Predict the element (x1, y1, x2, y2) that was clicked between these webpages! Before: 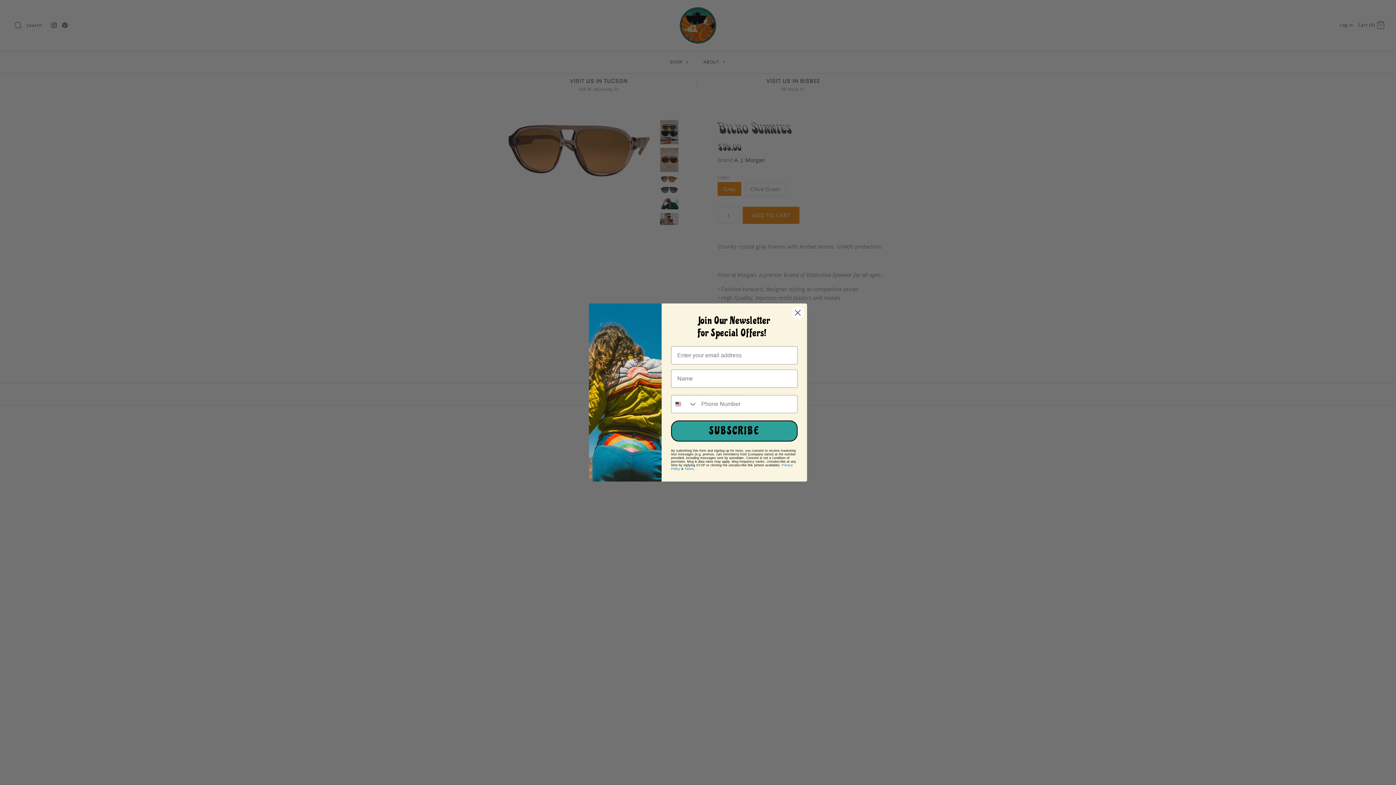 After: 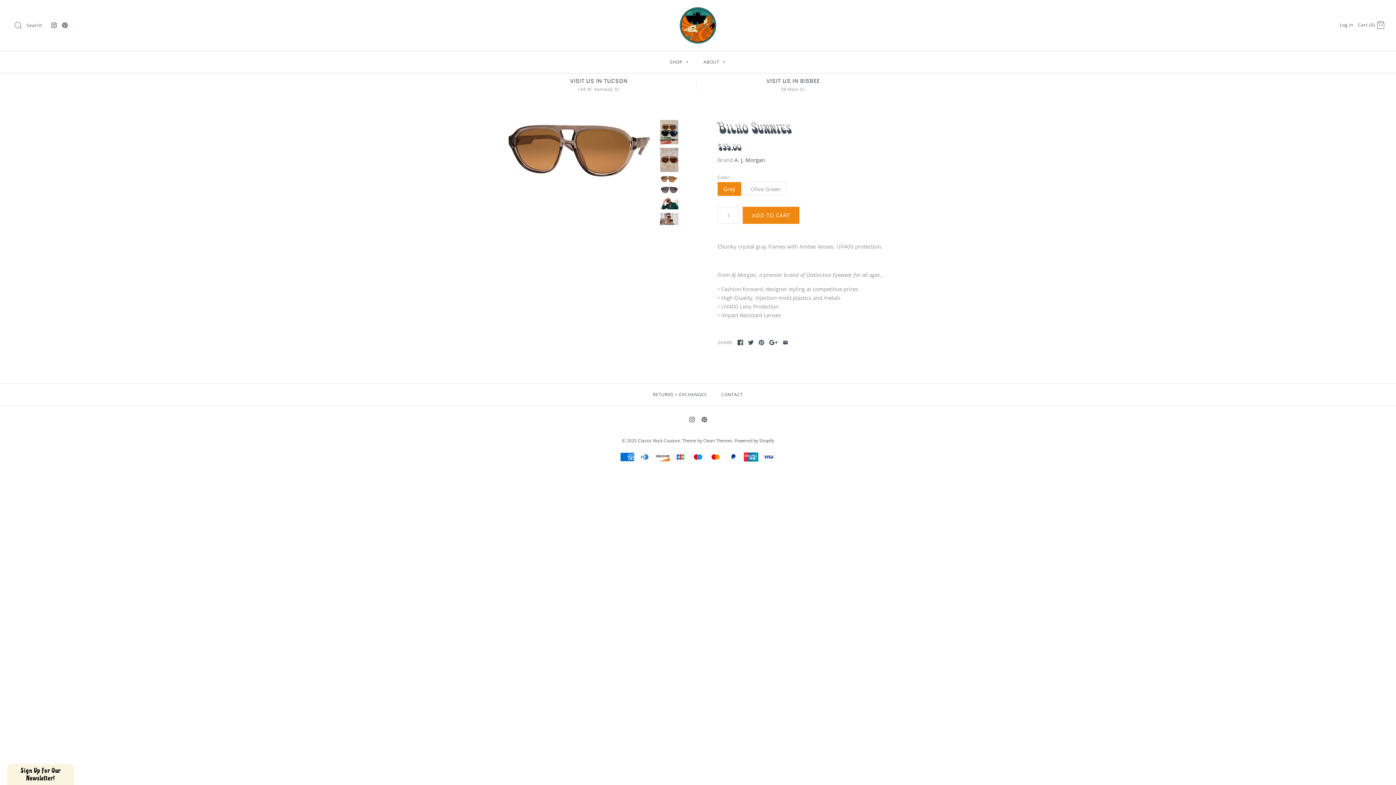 Action: bbox: (791, 306, 804, 319) label: Close dialog